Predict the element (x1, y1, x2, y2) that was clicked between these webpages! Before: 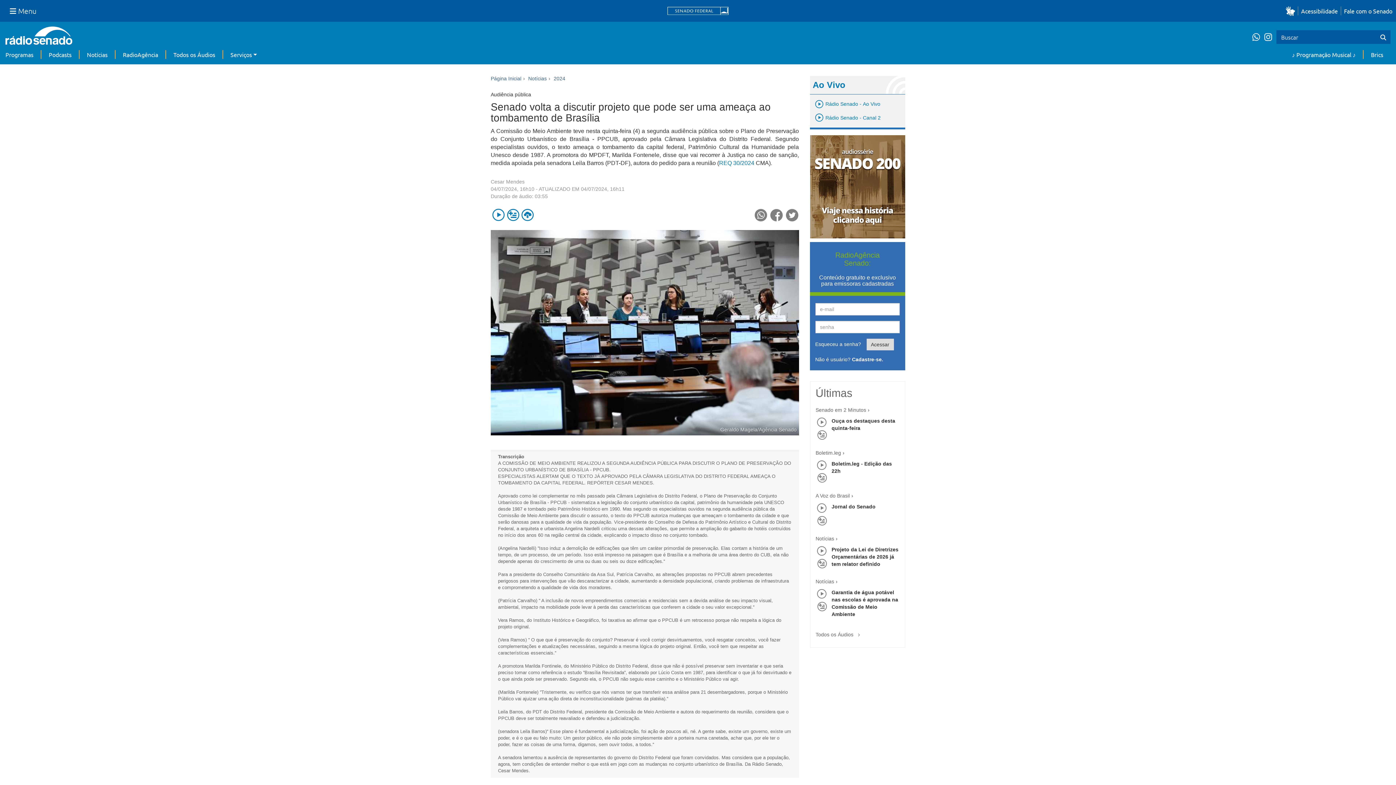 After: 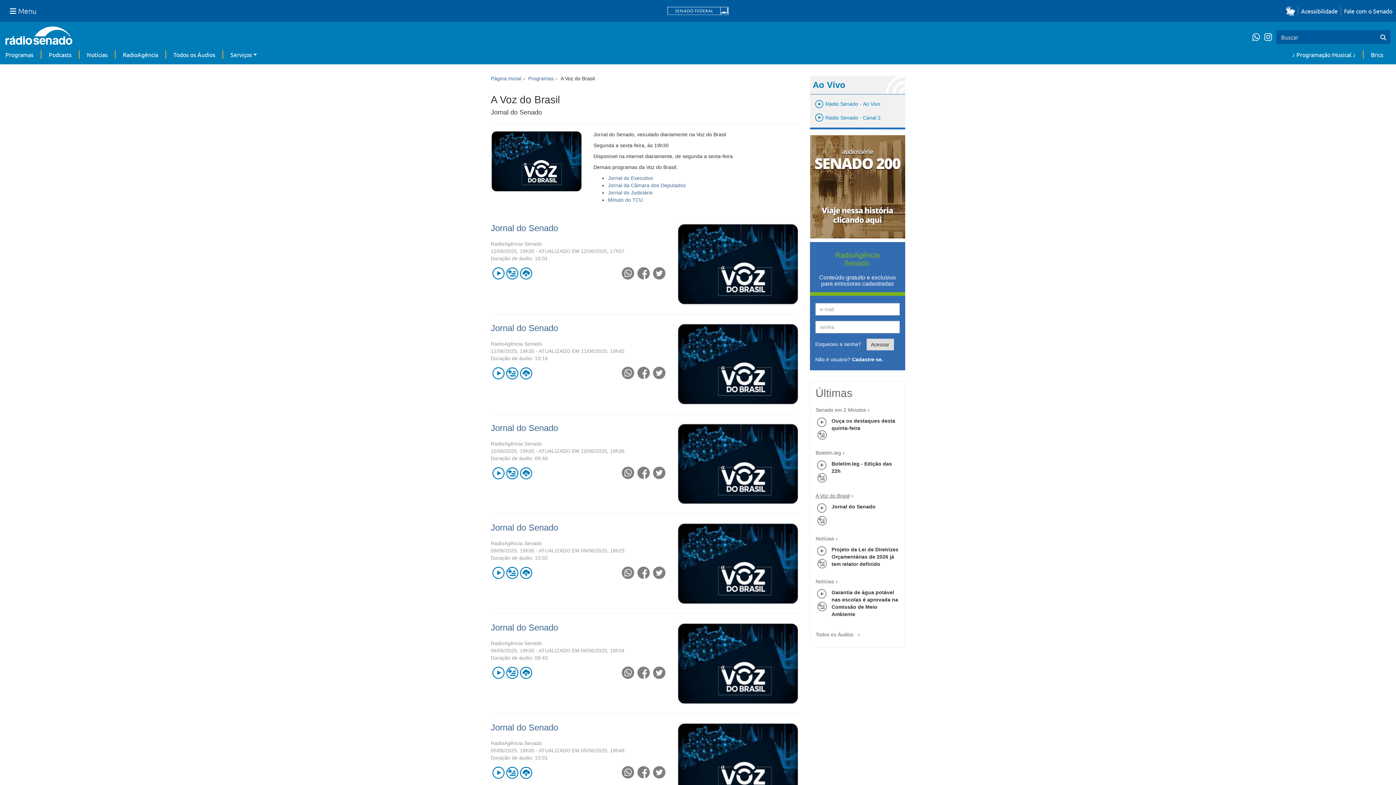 Action: bbox: (815, 493, 850, 498) label: A Voz do Brasil